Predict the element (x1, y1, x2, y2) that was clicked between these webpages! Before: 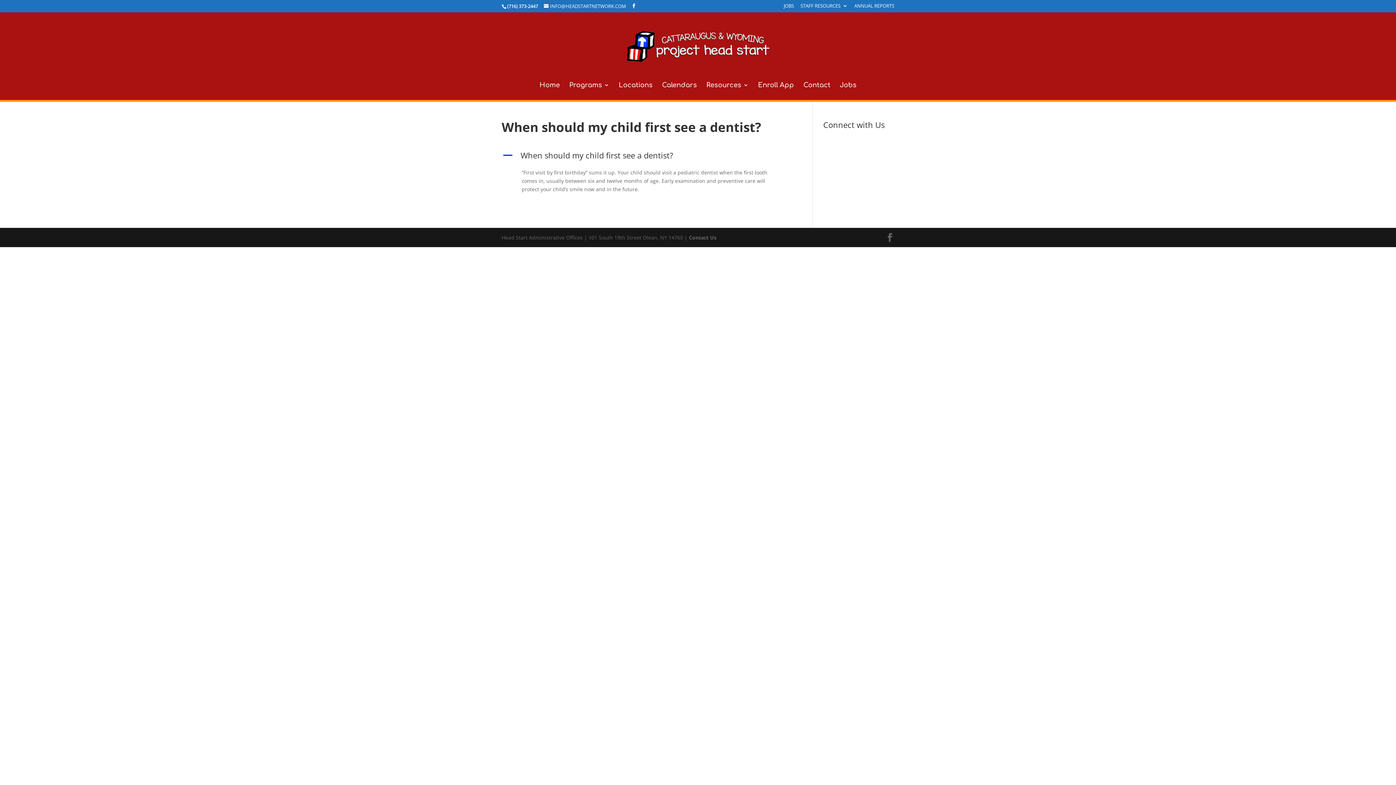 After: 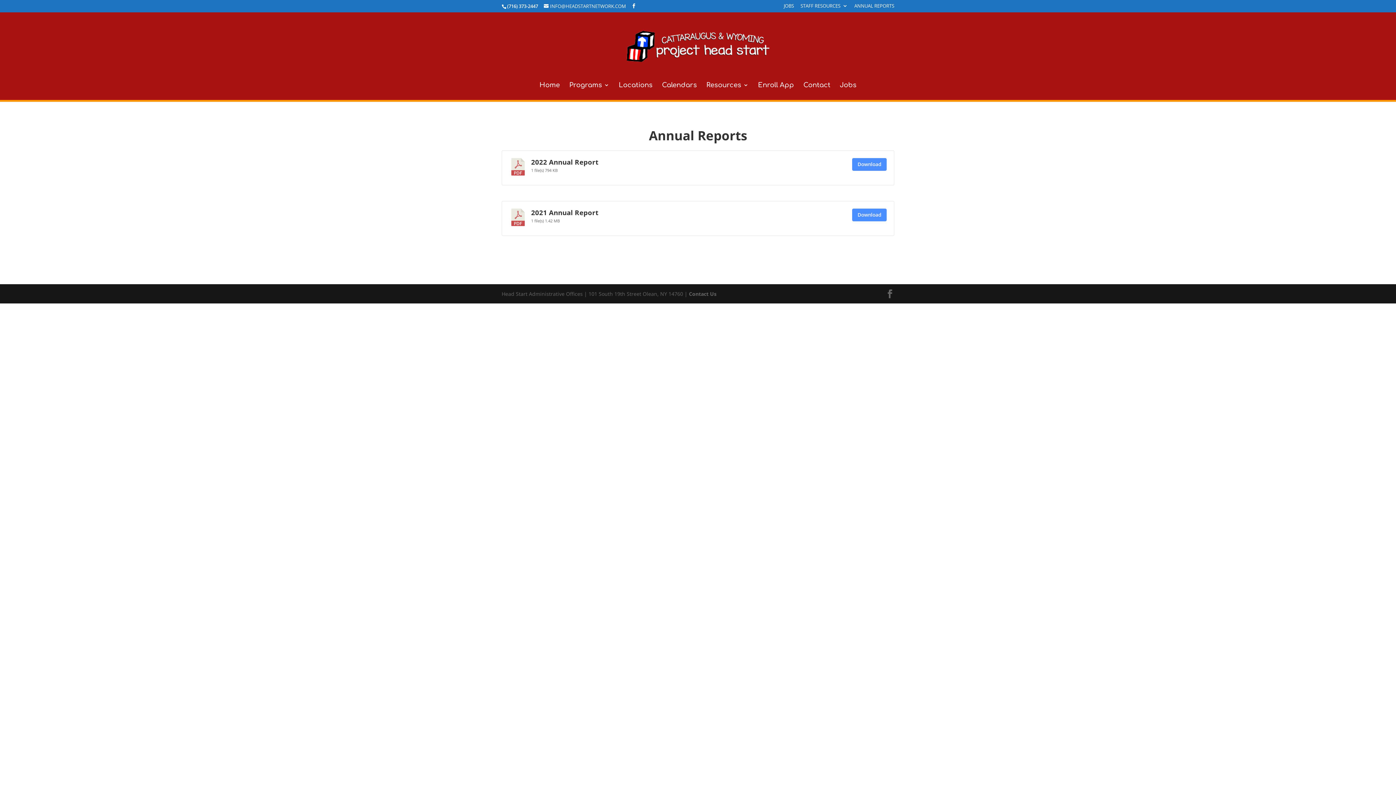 Action: bbox: (854, 3, 894, 11) label: ANNUAL REPORTS